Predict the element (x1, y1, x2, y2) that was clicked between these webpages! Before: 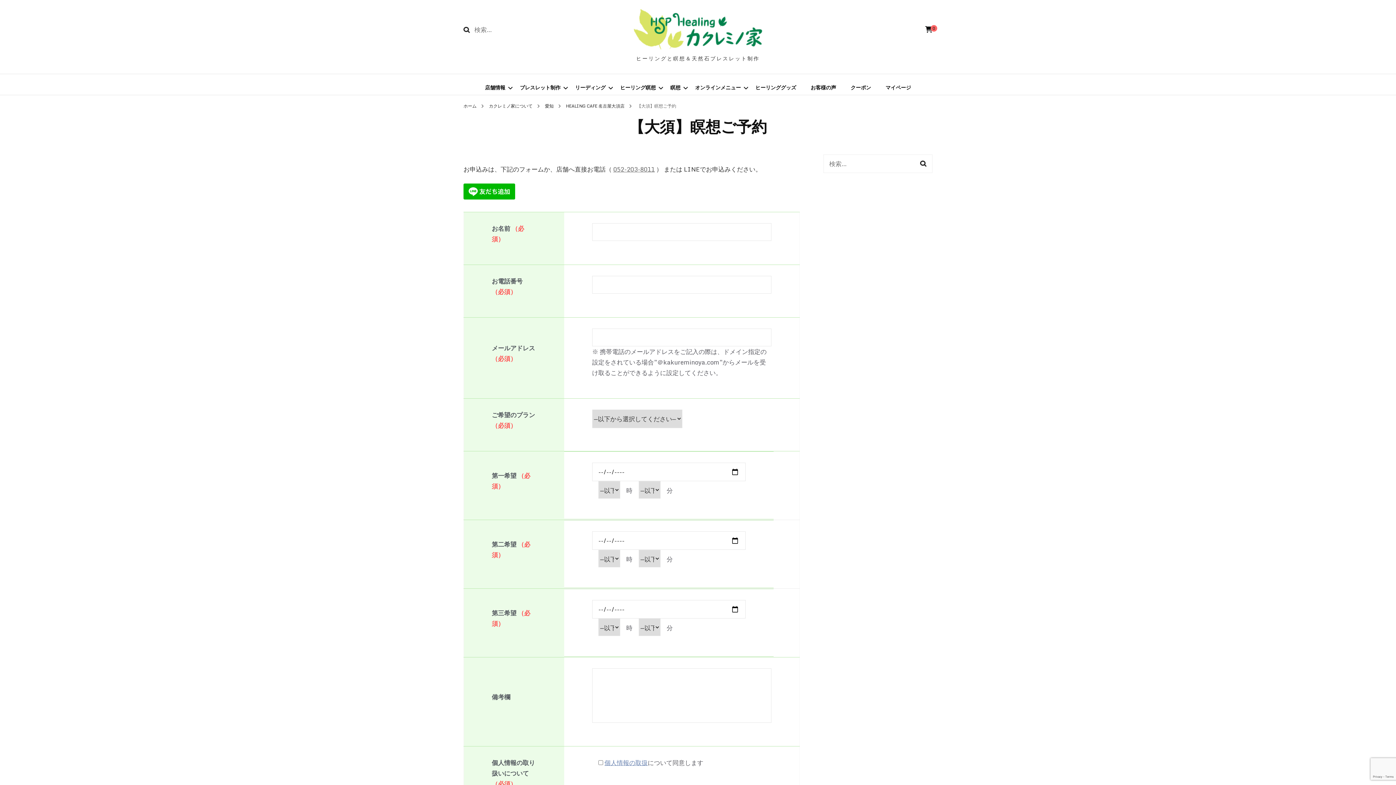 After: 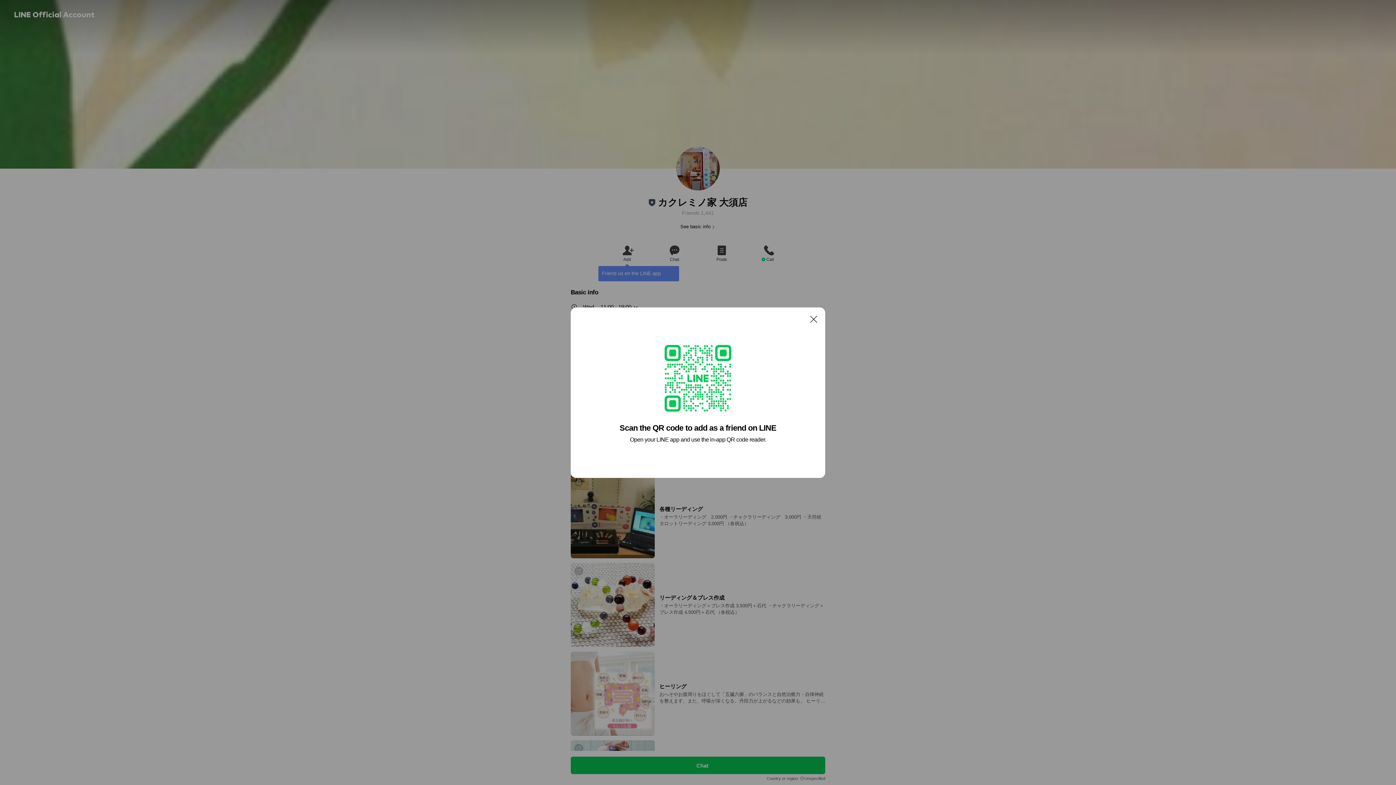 Action: bbox: (463, 192, 515, 202)